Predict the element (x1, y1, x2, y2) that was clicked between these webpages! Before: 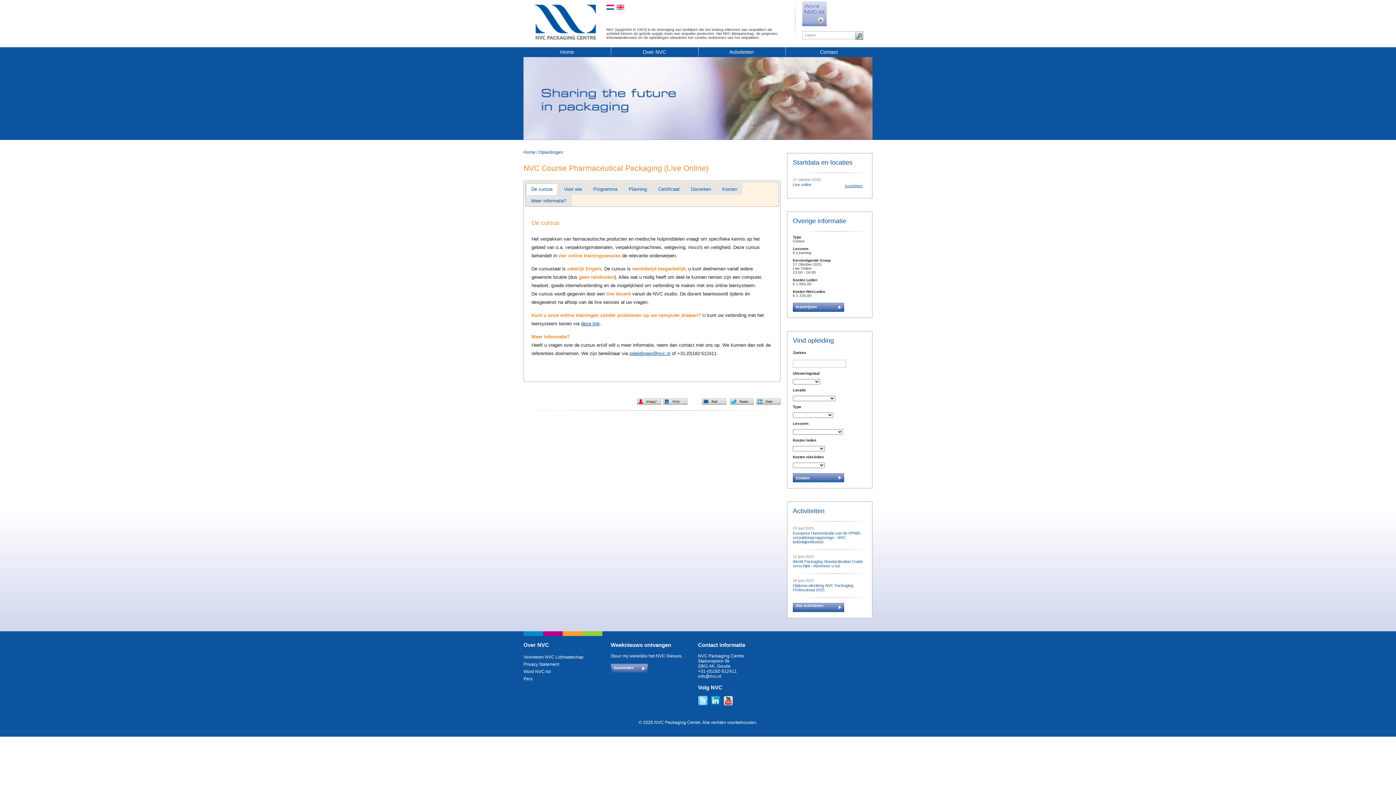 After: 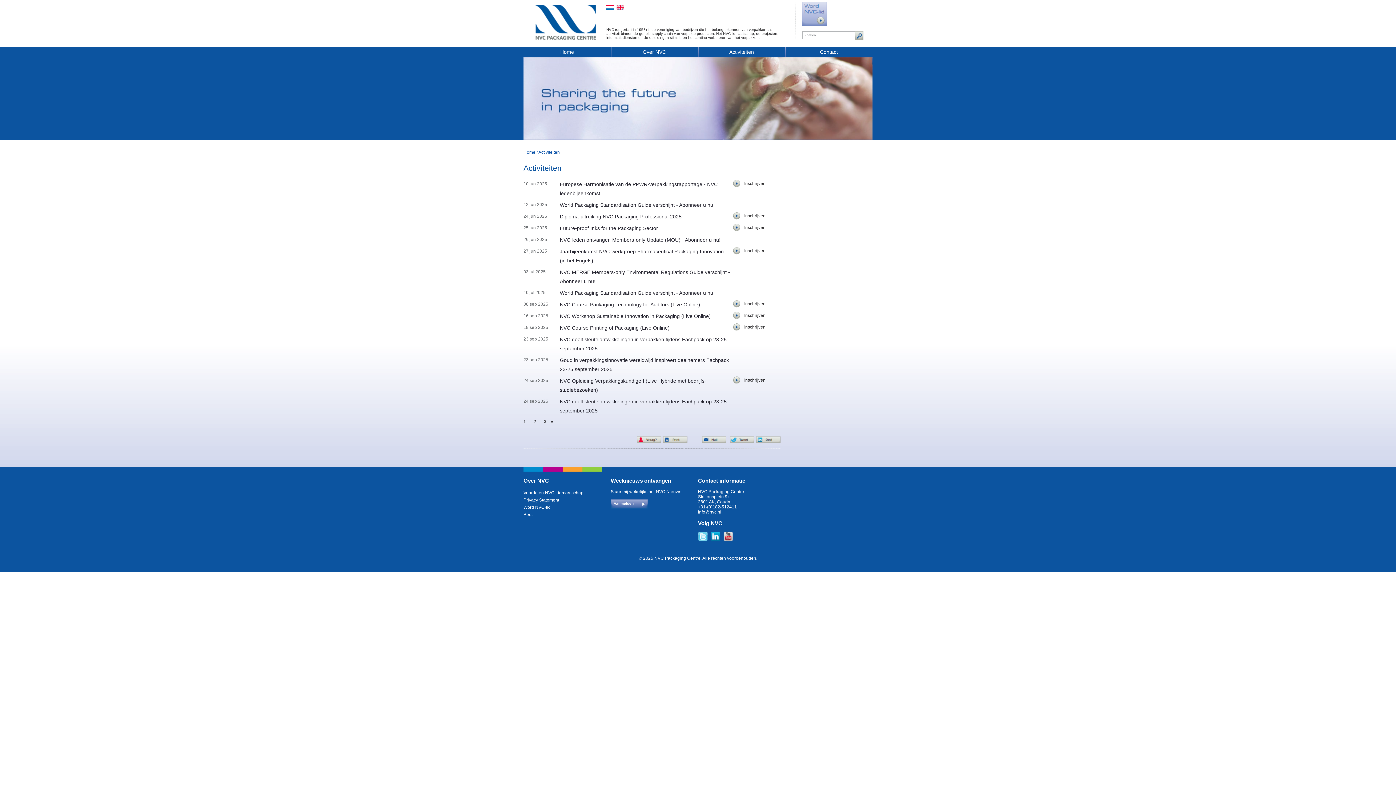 Action: label: Activiteiten bbox: (698, 49, 785, 57)